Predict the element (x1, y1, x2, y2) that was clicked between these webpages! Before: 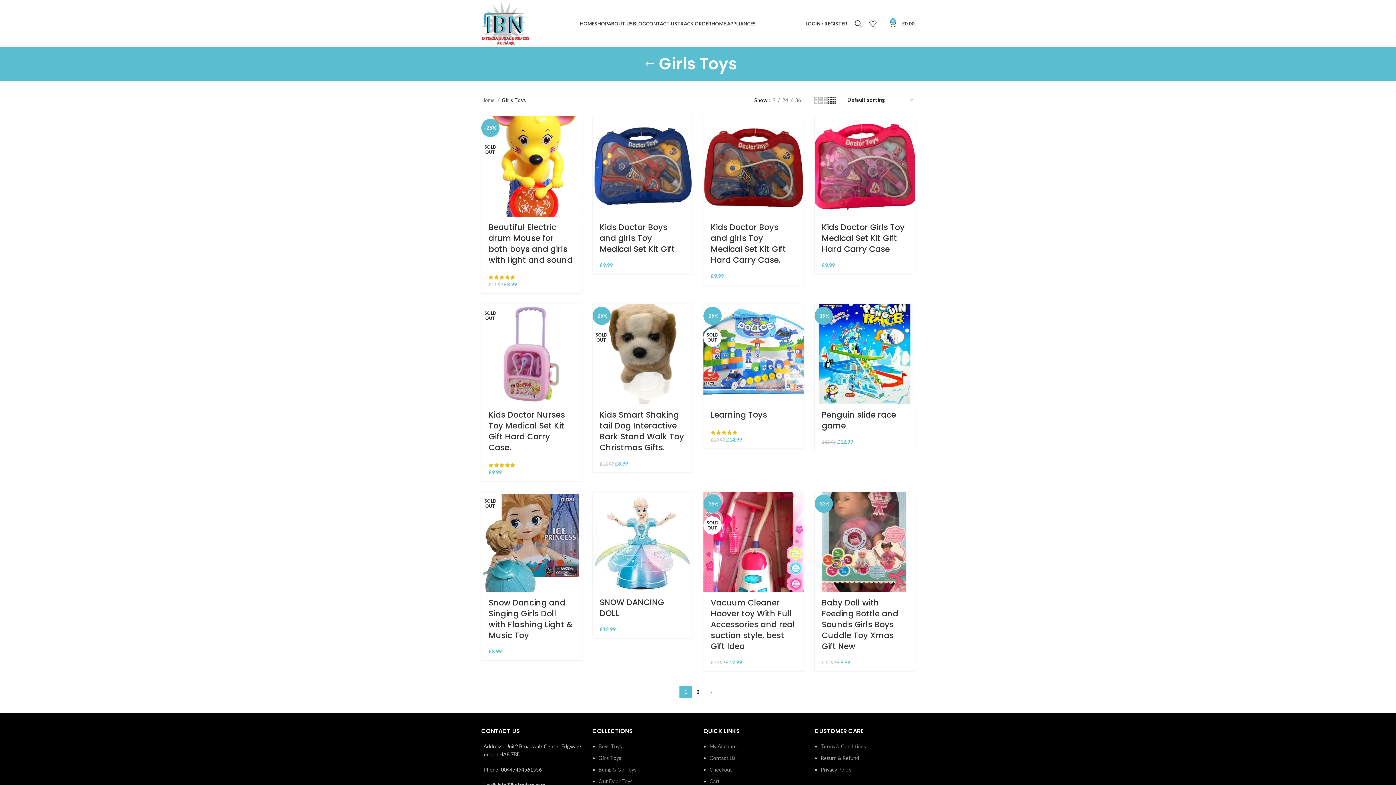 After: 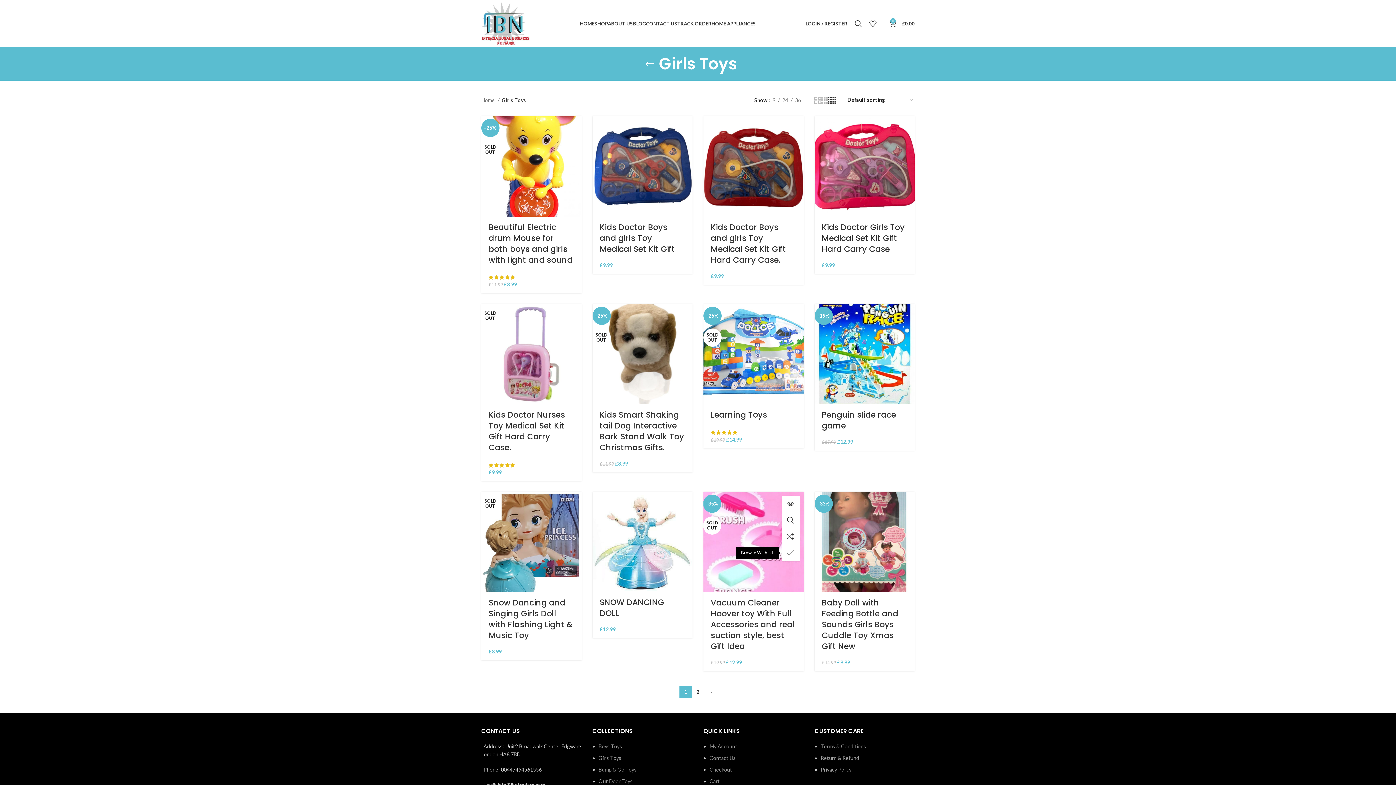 Action: bbox: (789, 545, 807, 561) label: Add to wishlist